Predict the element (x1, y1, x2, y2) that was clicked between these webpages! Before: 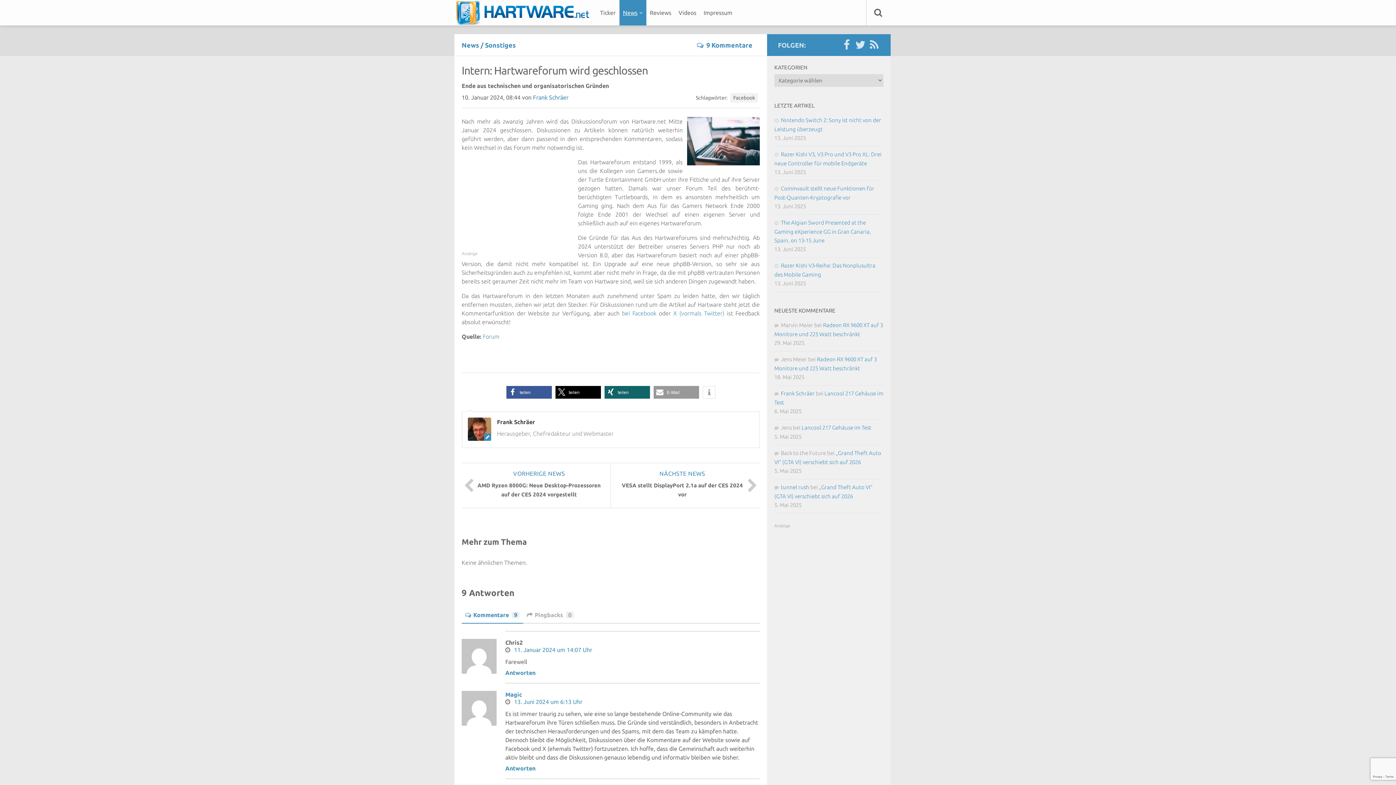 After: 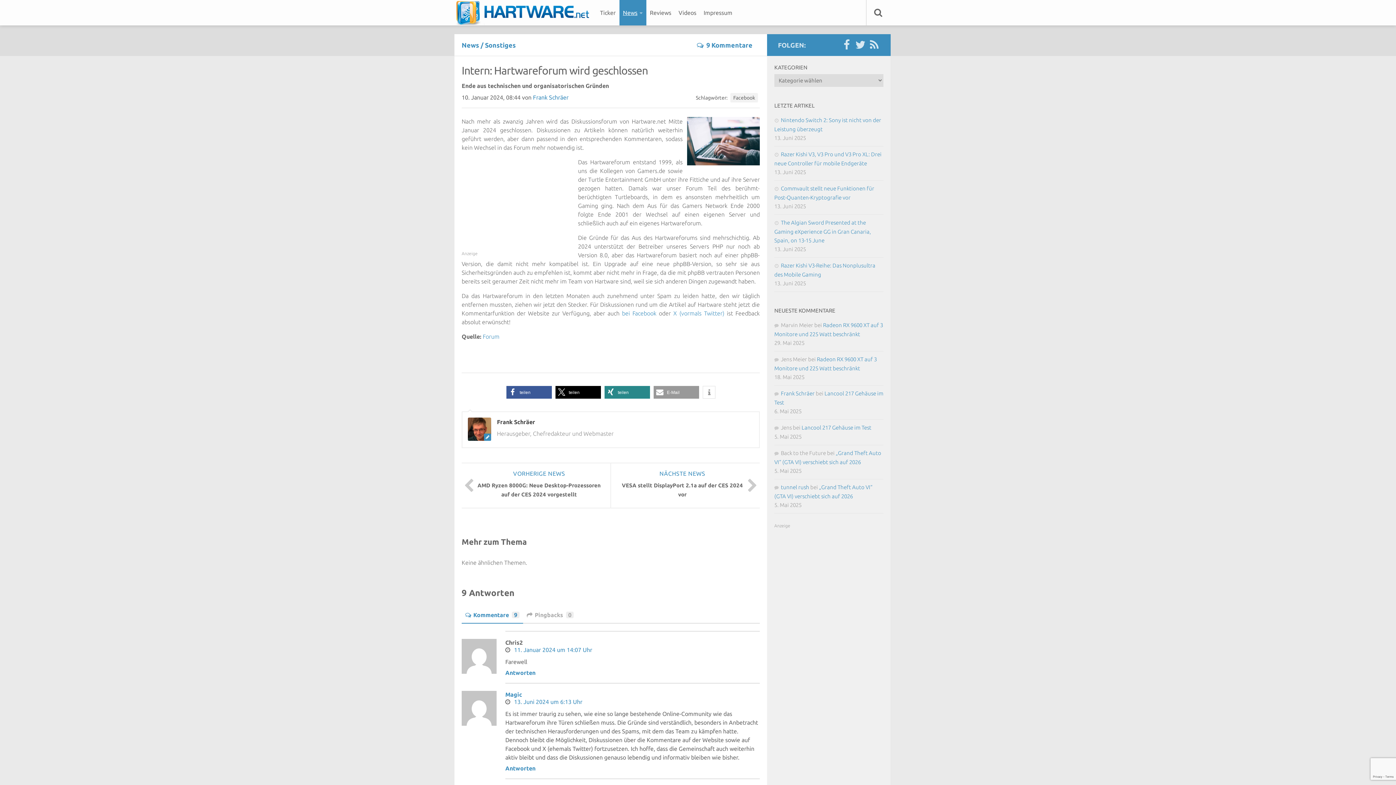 Action: label: Bei XING teilen bbox: (604, 386, 650, 398)